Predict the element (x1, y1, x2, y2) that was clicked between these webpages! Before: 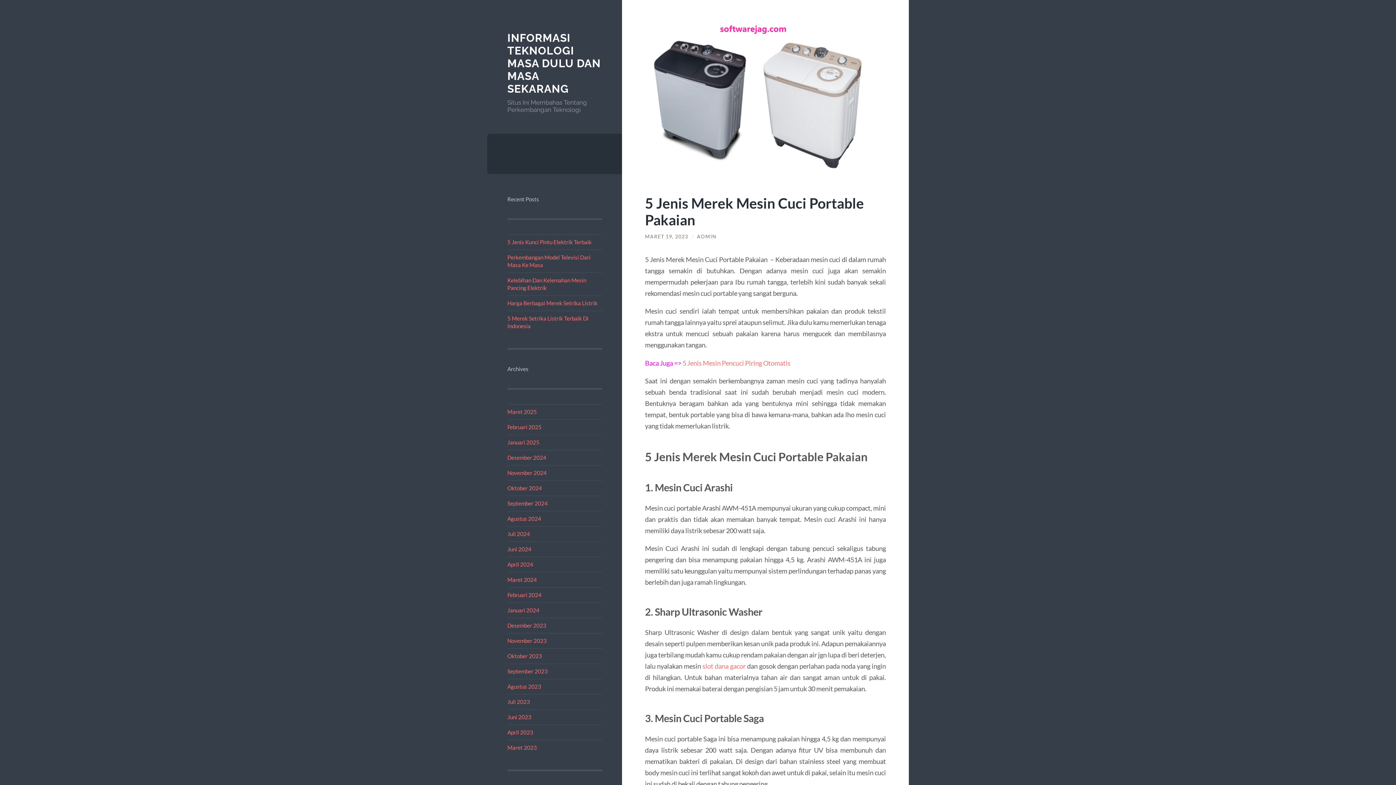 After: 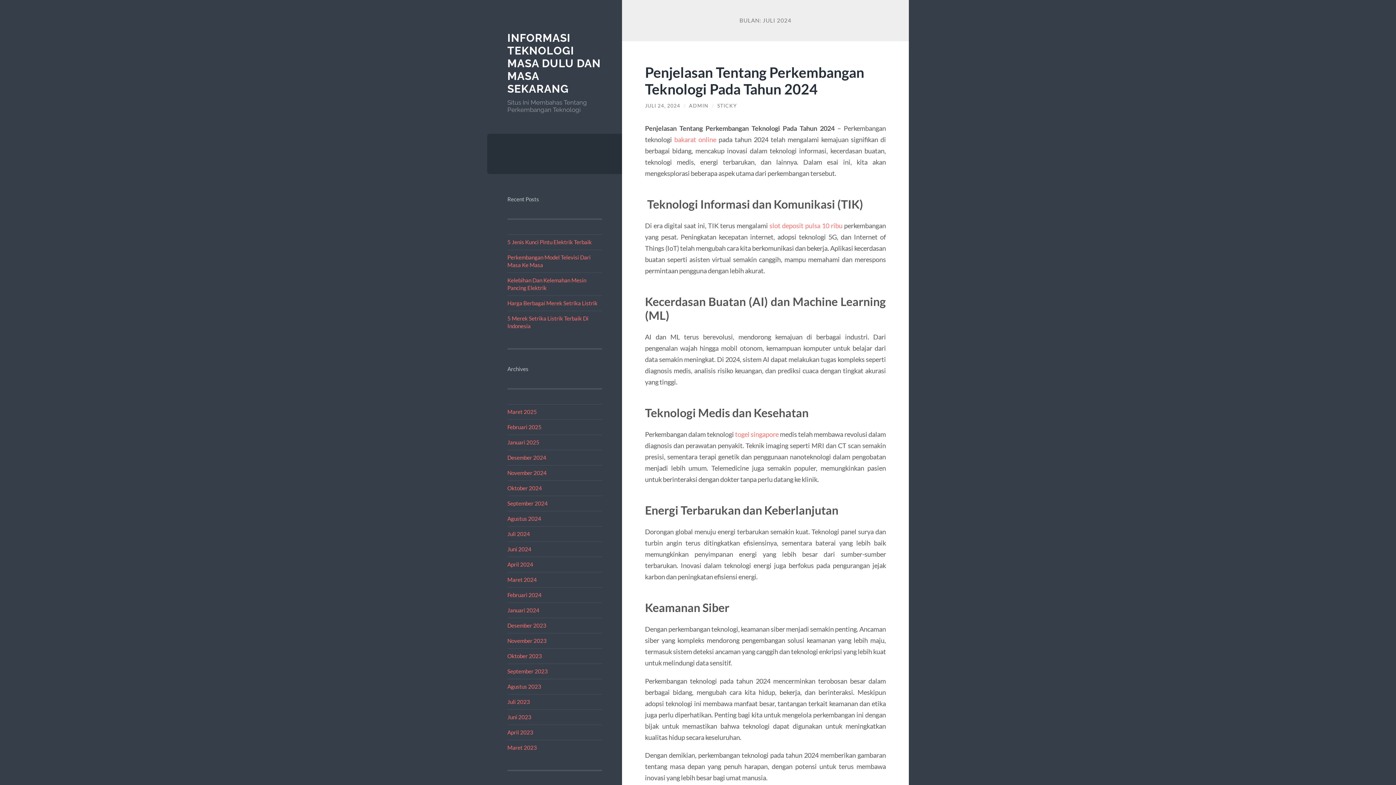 Action: label: Juli 2024 bbox: (507, 530, 530, 537)